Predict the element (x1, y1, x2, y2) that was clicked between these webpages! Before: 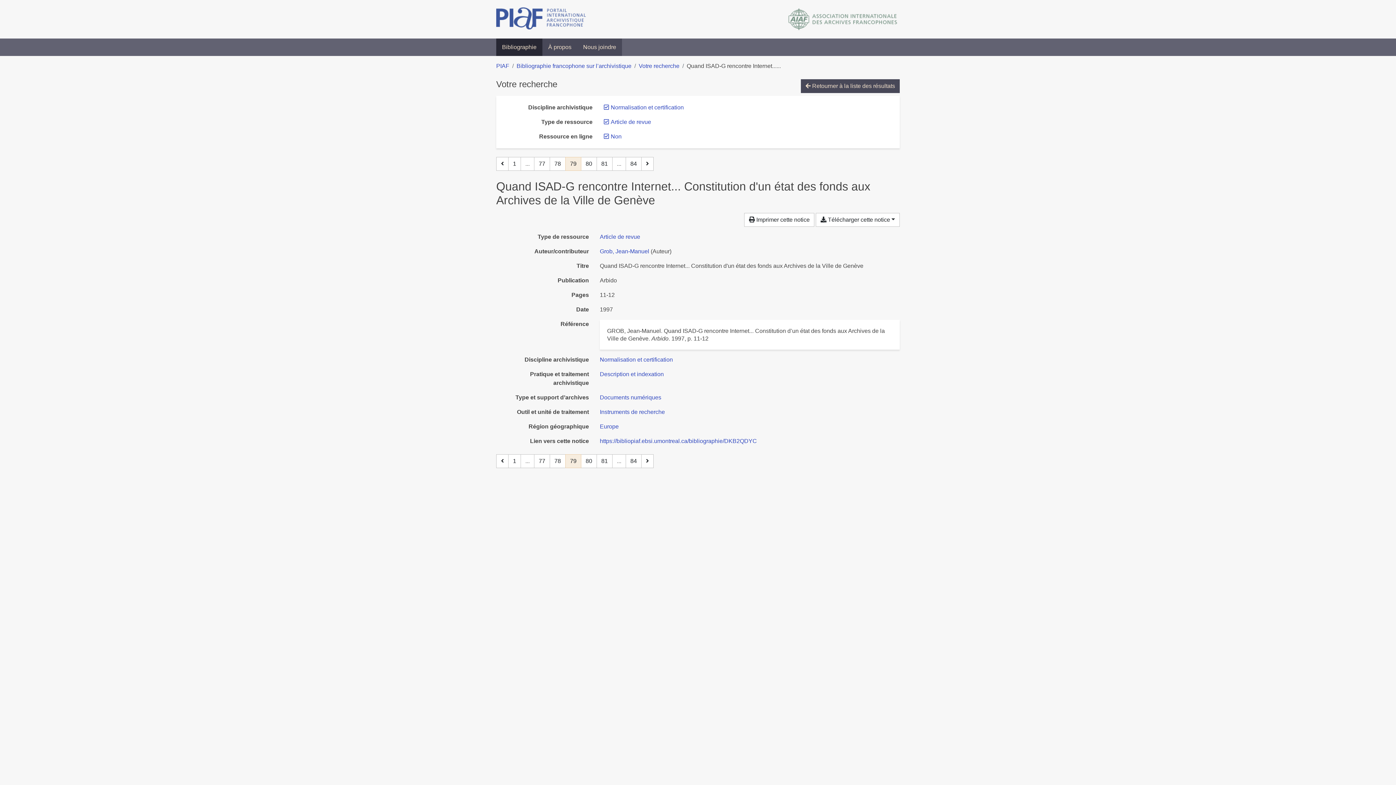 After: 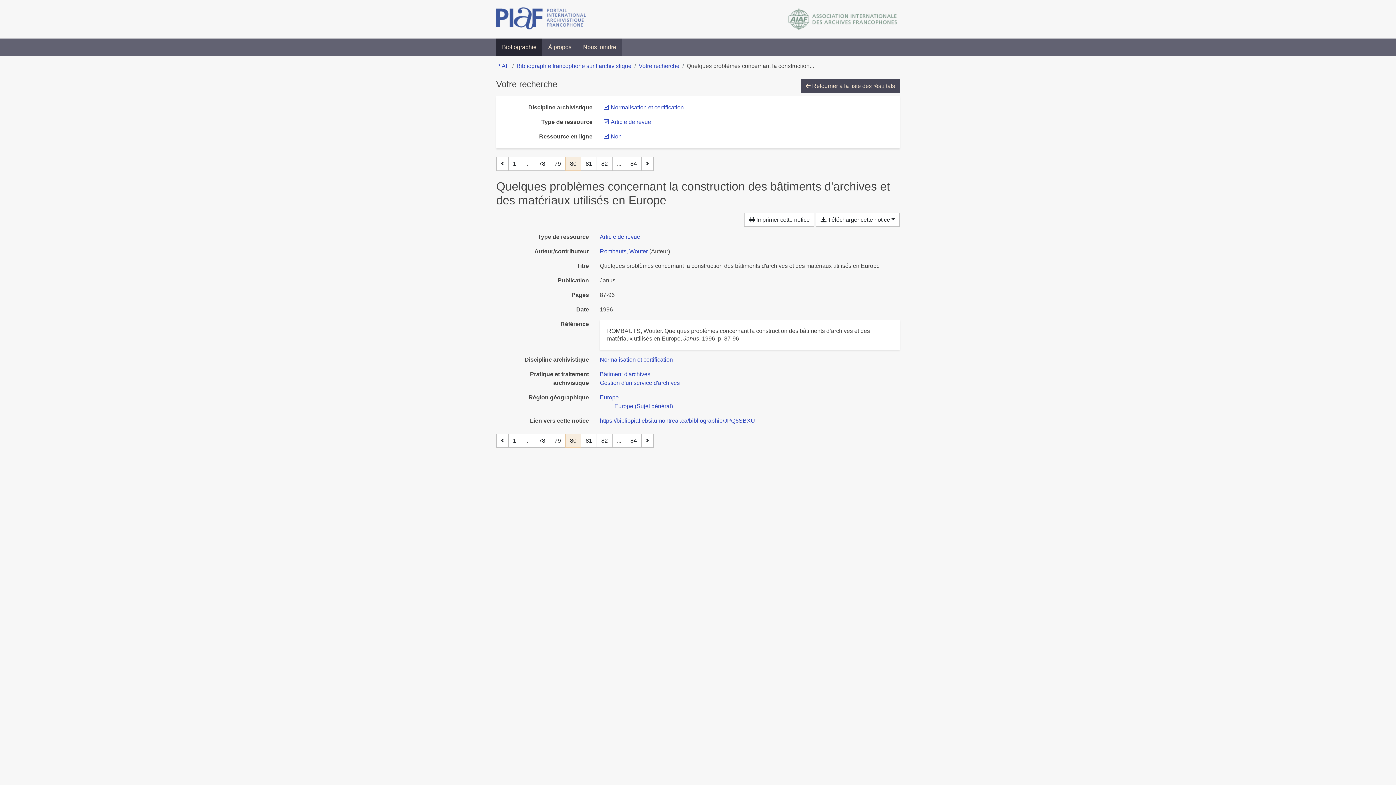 Action: bbox: (641, 454, 653, 468) label: Page suivante